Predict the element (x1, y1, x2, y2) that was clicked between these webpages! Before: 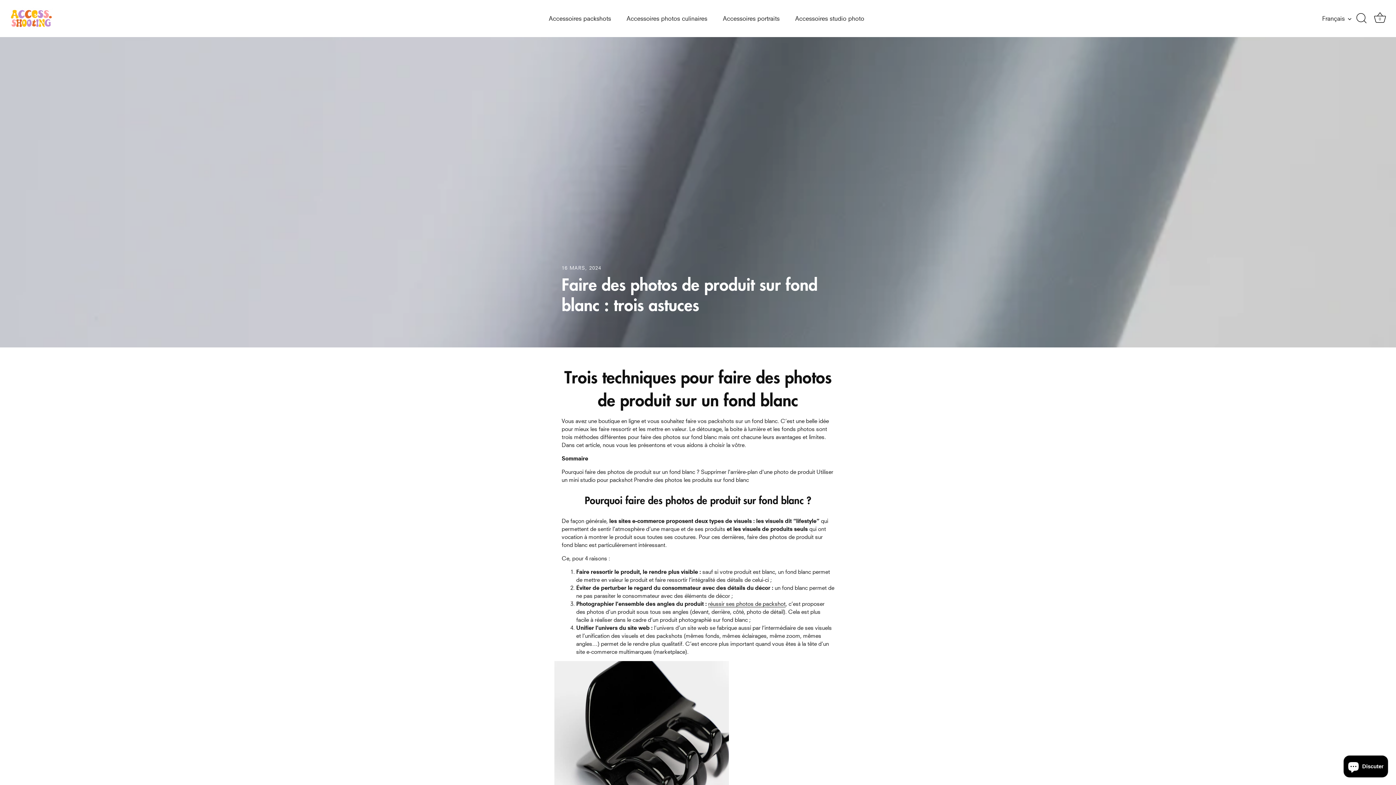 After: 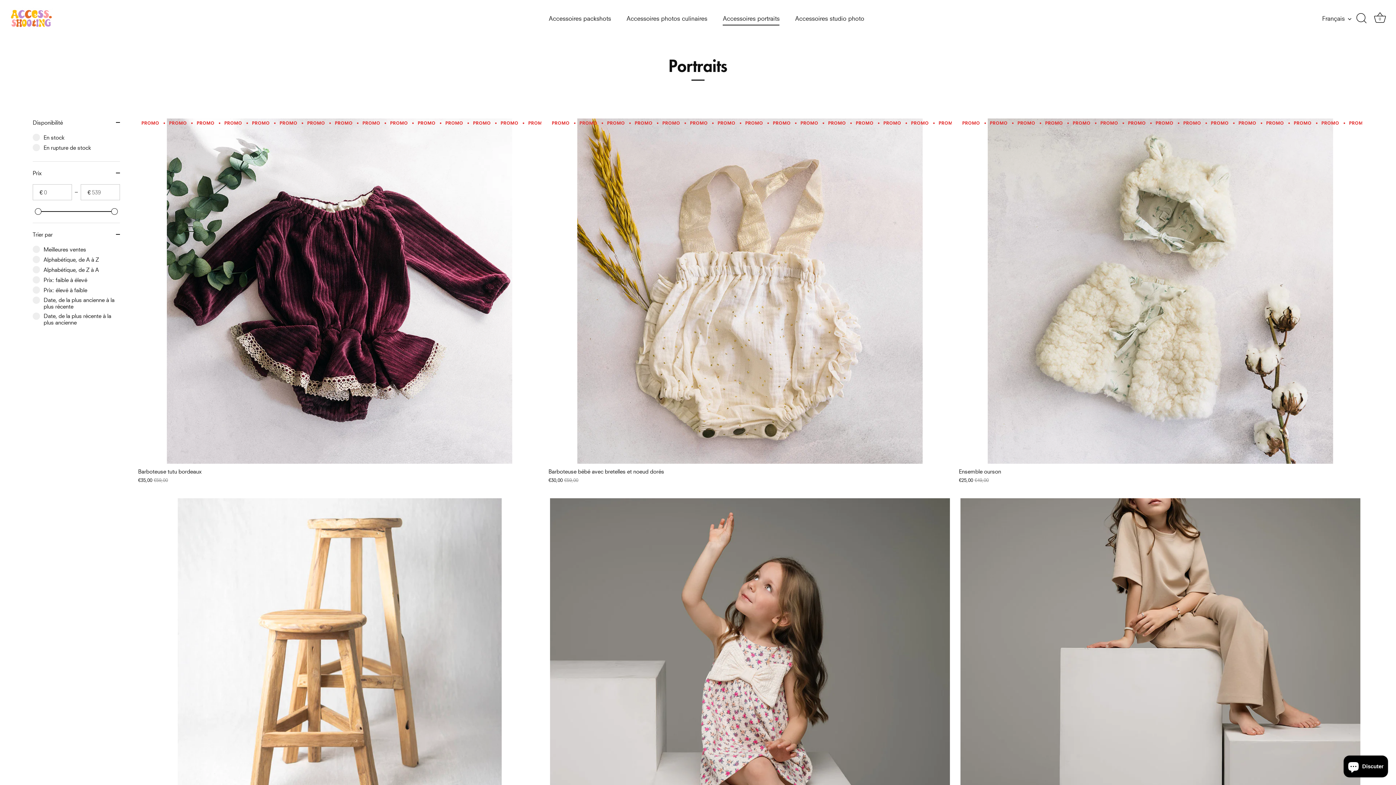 Action: bbox: (716, 11, 786, 25) label: Accessoires portraits